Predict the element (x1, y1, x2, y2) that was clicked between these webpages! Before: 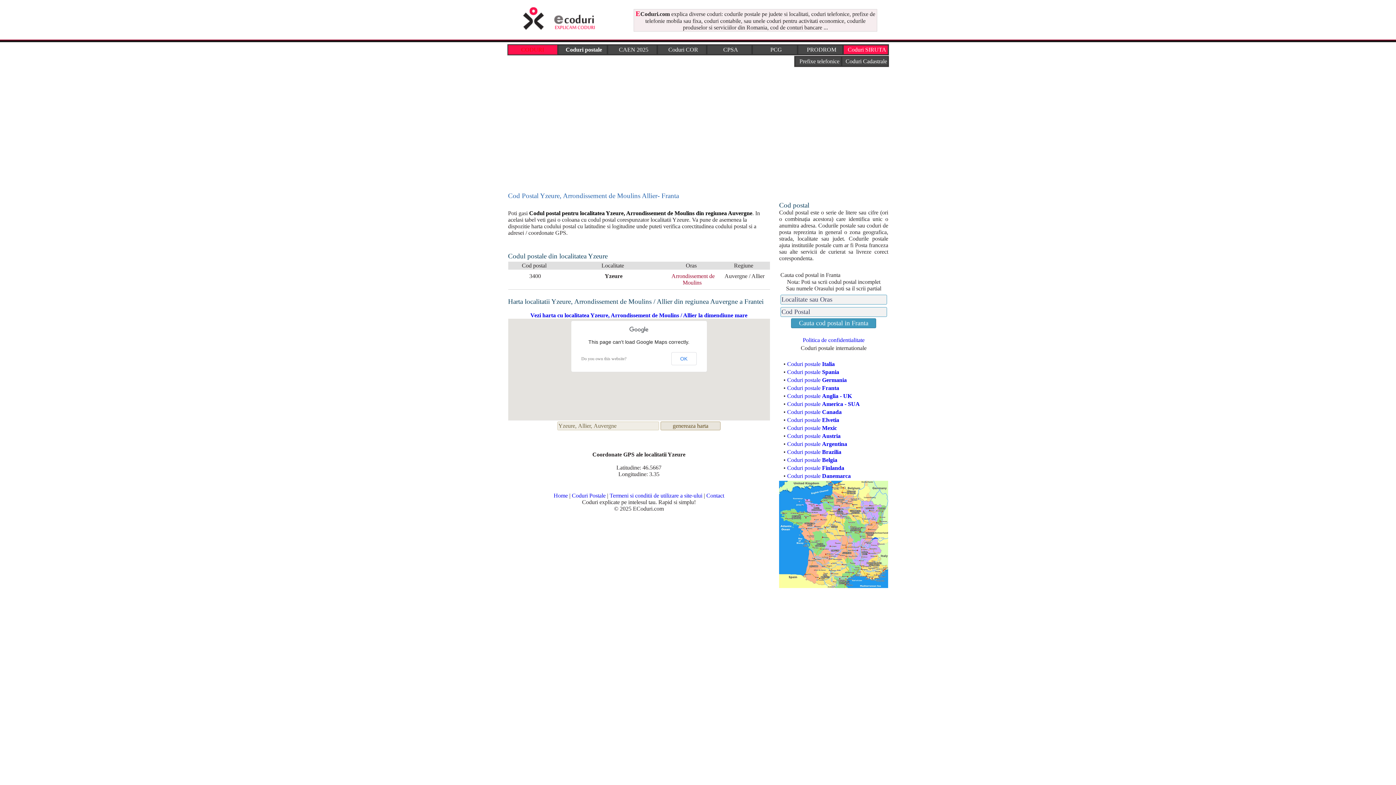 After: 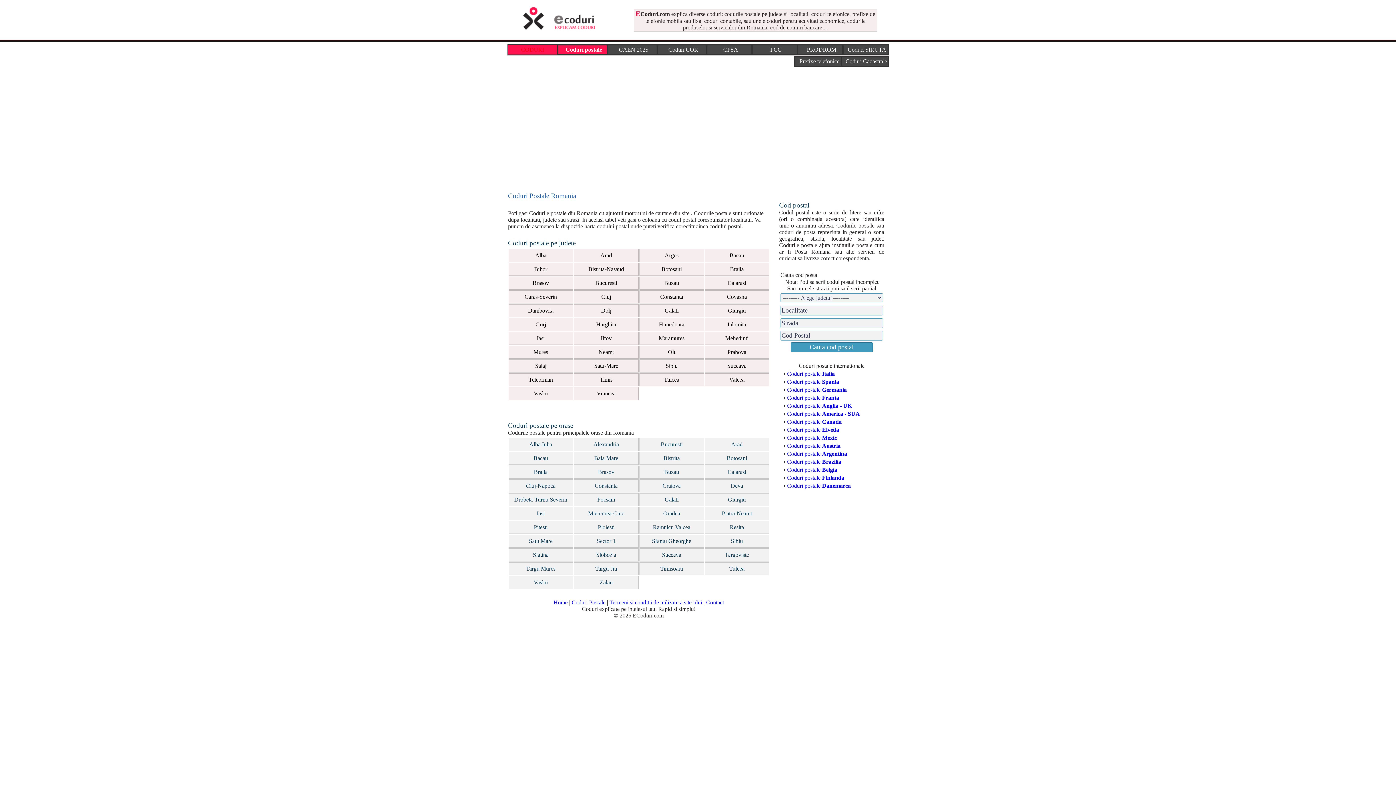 Action: label: Coduri Postale bbox: (572, 492, 605, 498)